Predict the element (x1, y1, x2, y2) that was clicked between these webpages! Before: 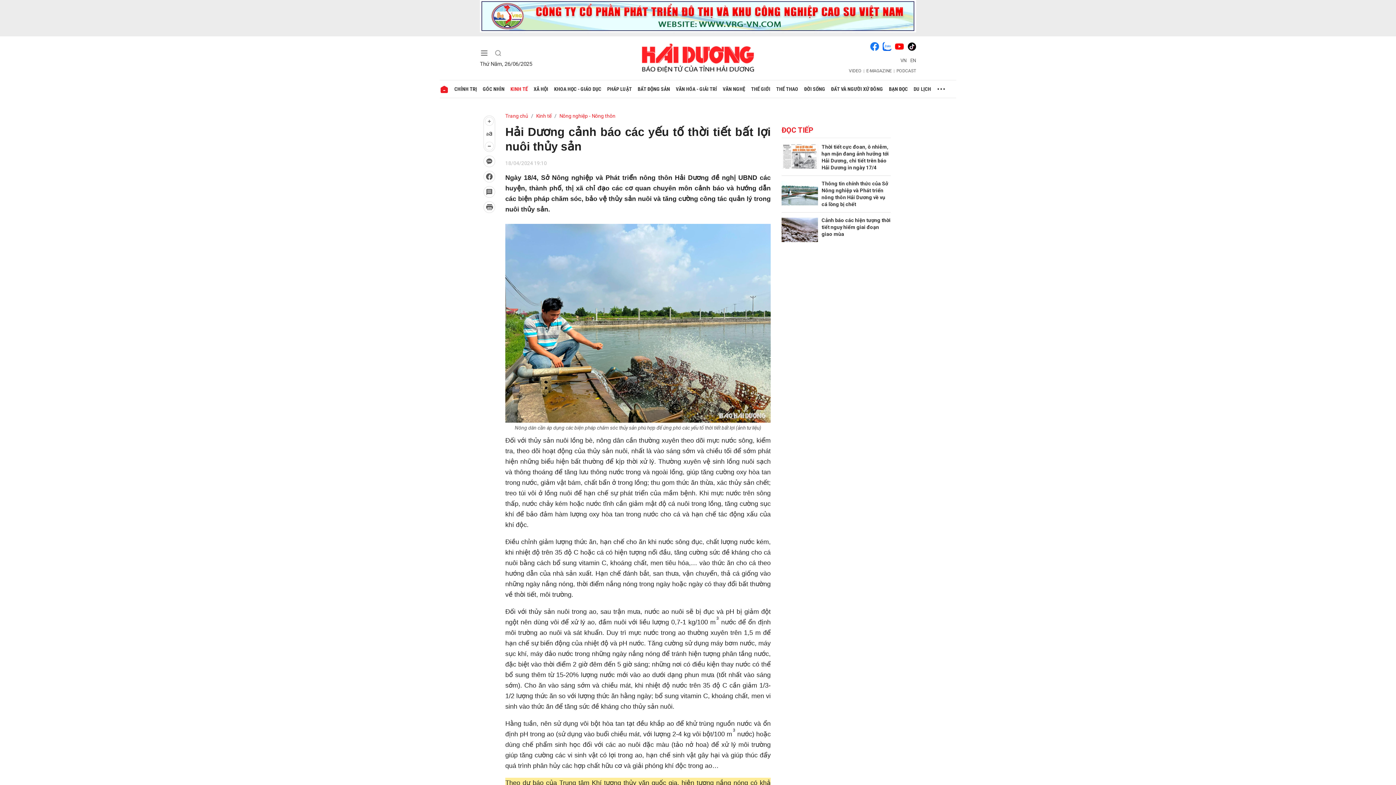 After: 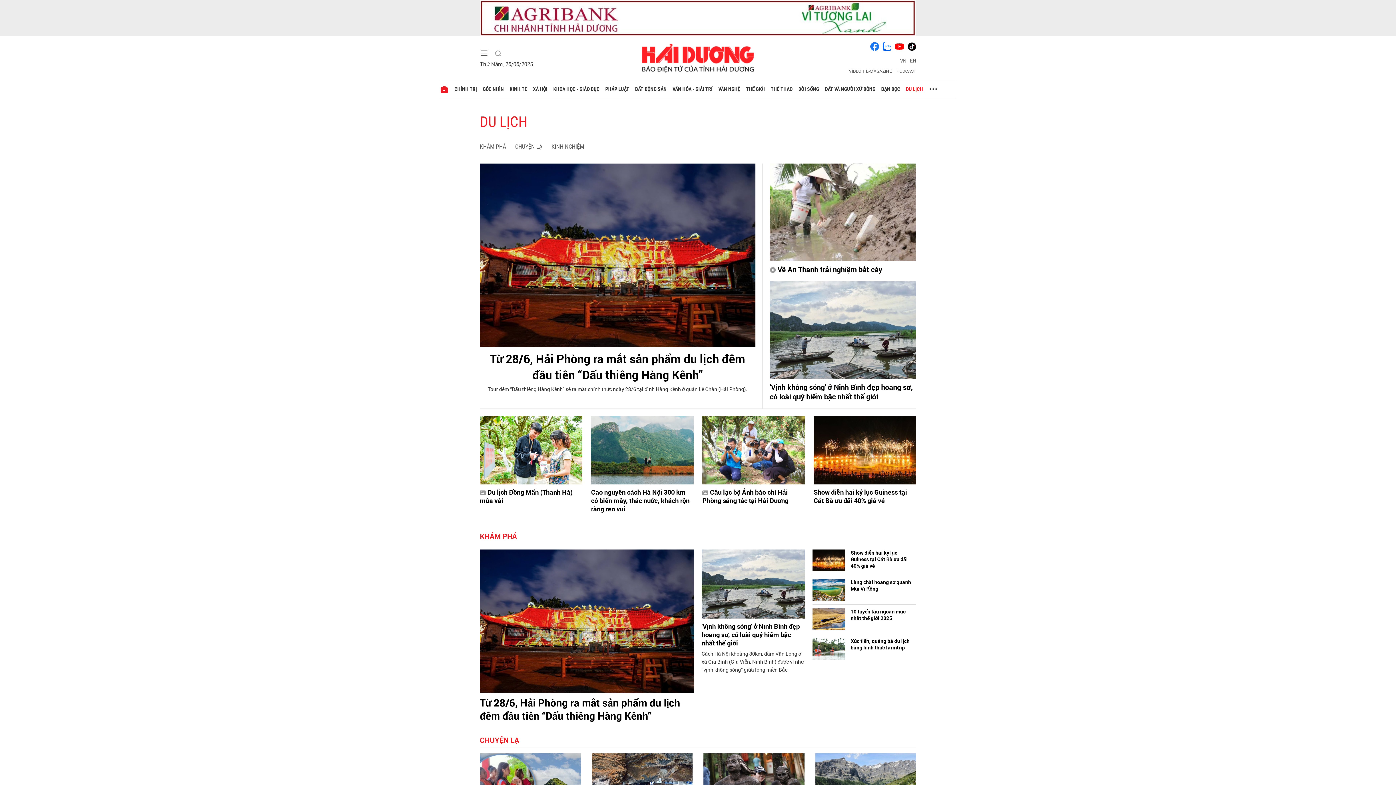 Action: bbox: (910, 80, 934, 97) label: DU LỊCH